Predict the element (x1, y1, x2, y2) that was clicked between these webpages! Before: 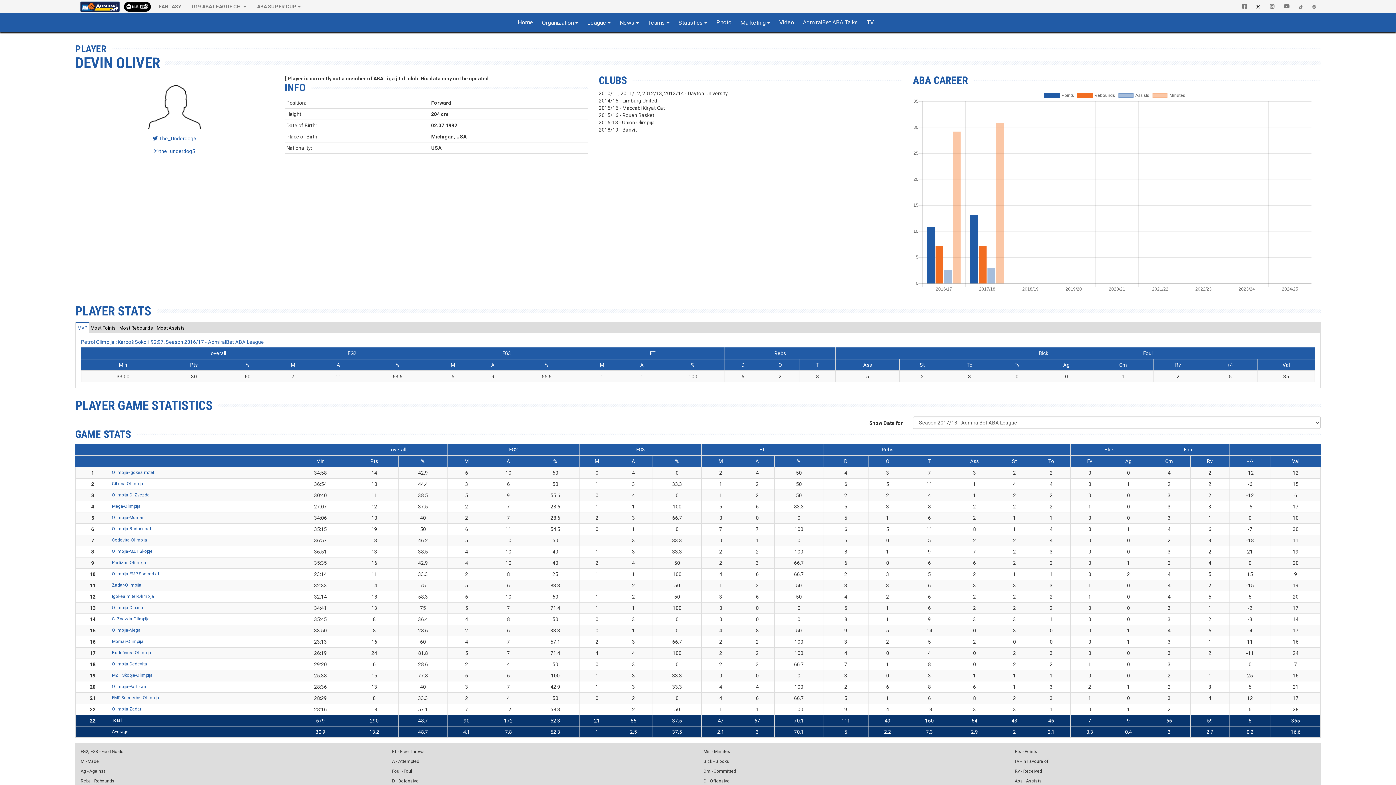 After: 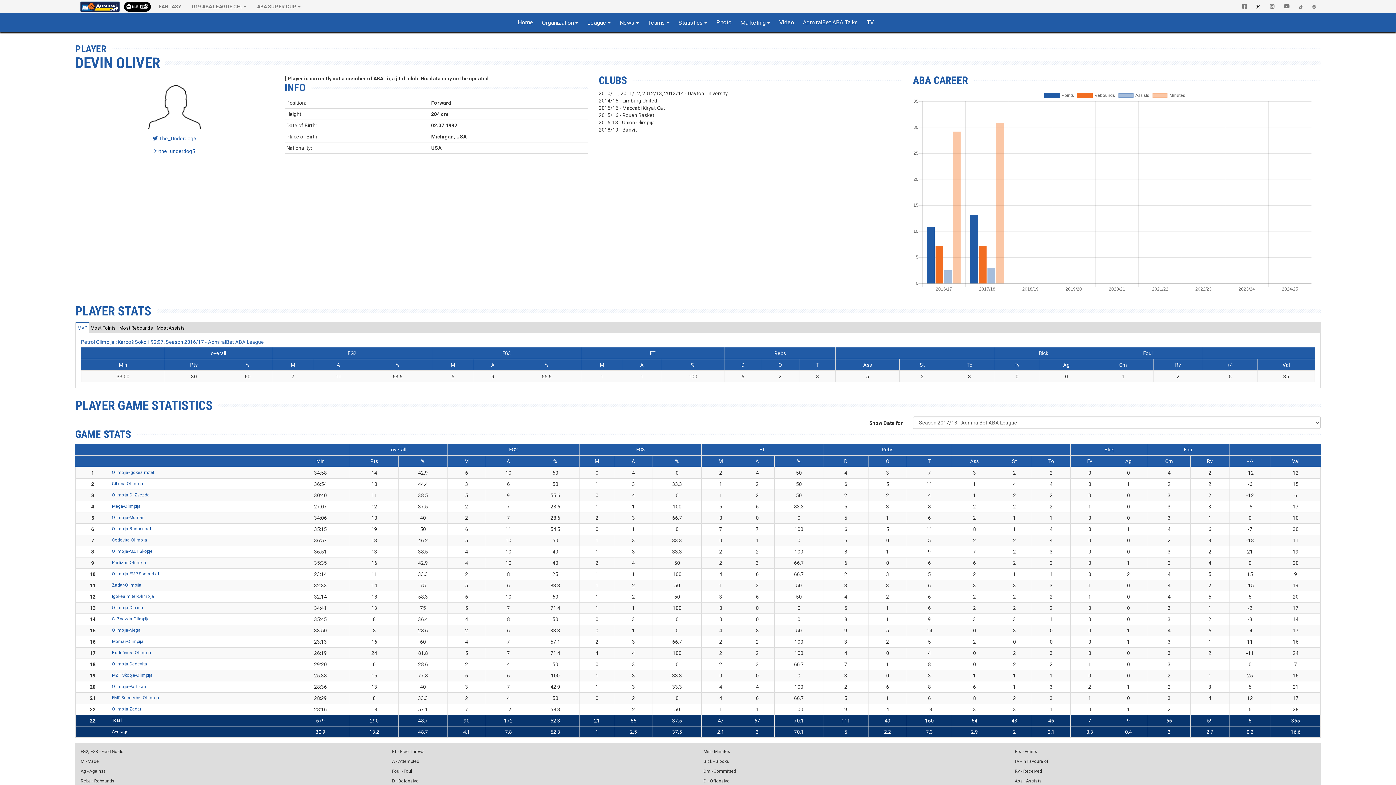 Action: bbox: (1307, 0, 1321, 13)